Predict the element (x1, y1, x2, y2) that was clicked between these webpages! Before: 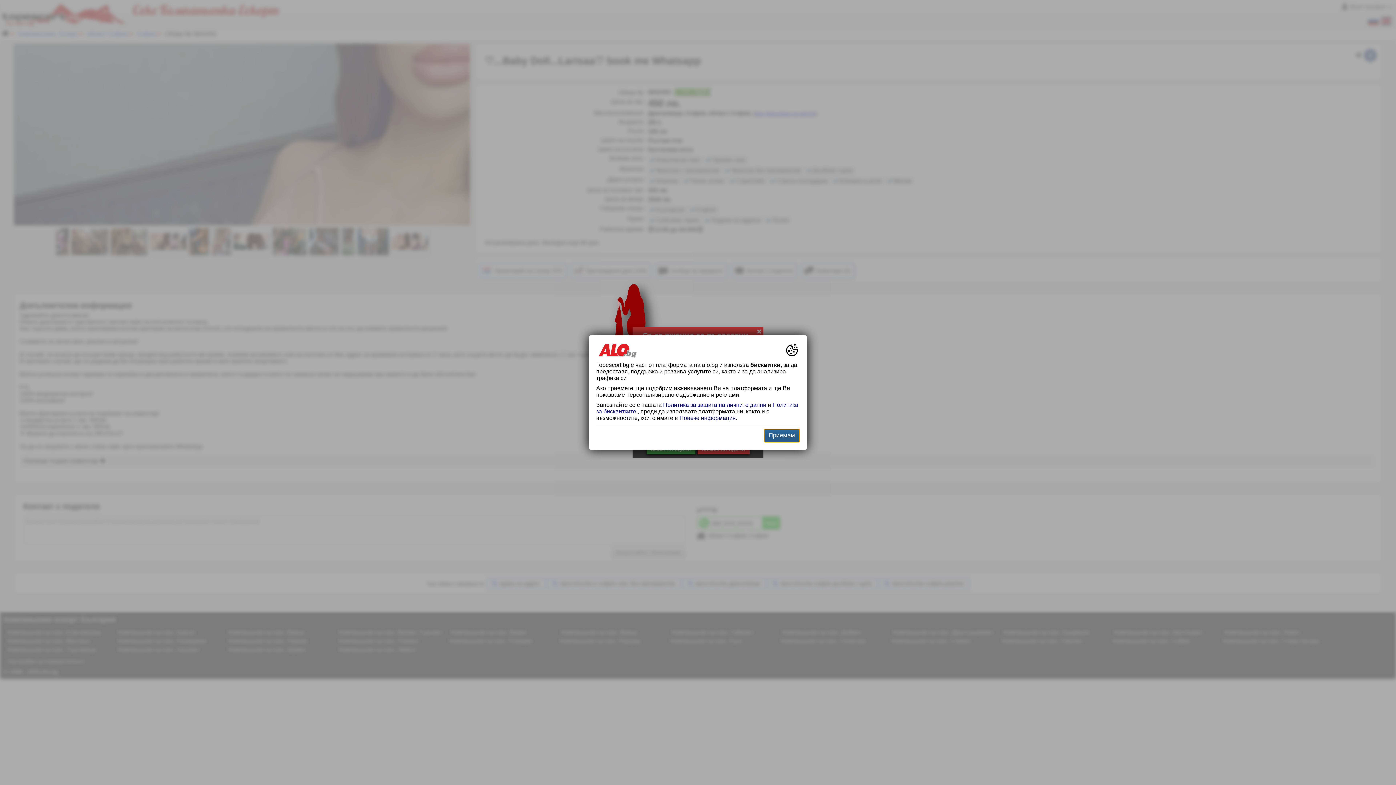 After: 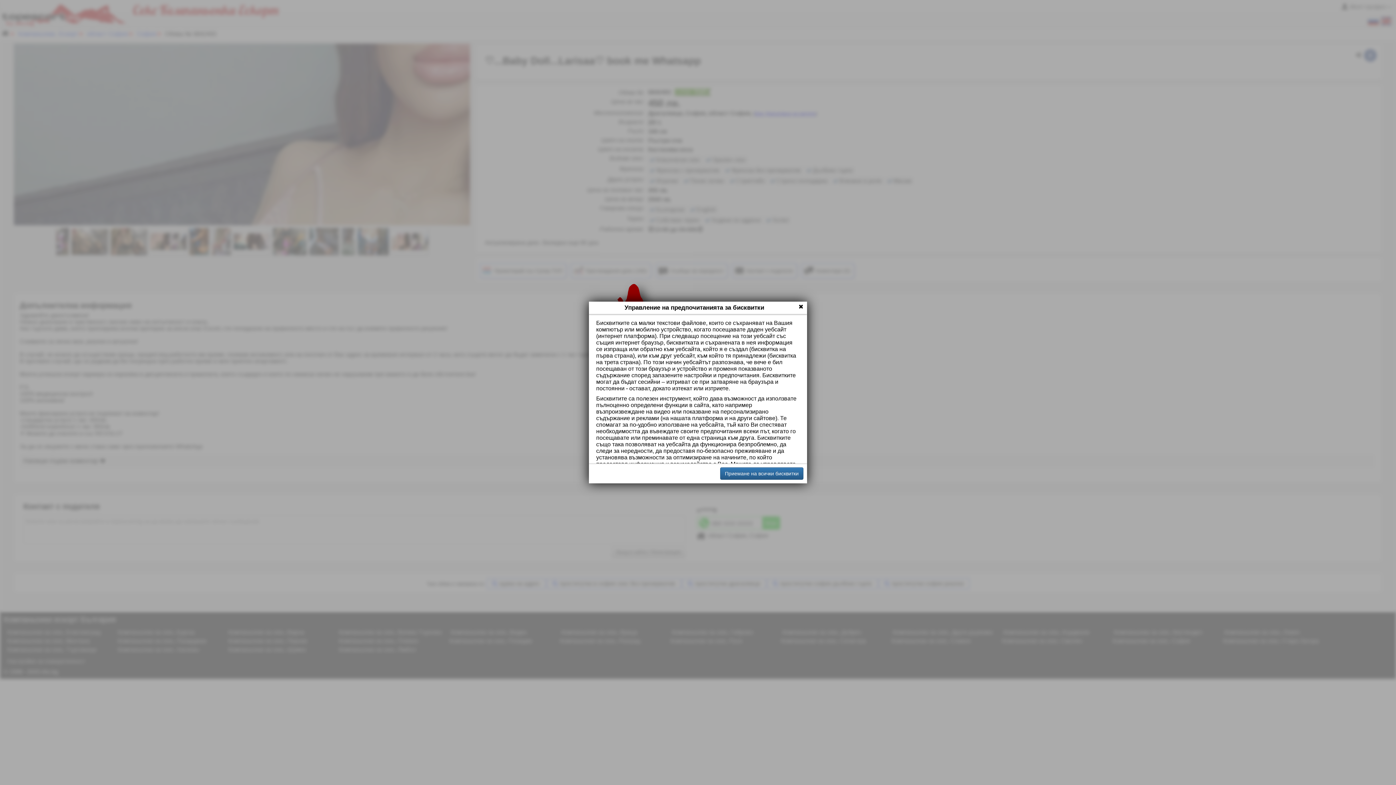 Action: bbox: (679, 415, 736, 421) label: Повече информация